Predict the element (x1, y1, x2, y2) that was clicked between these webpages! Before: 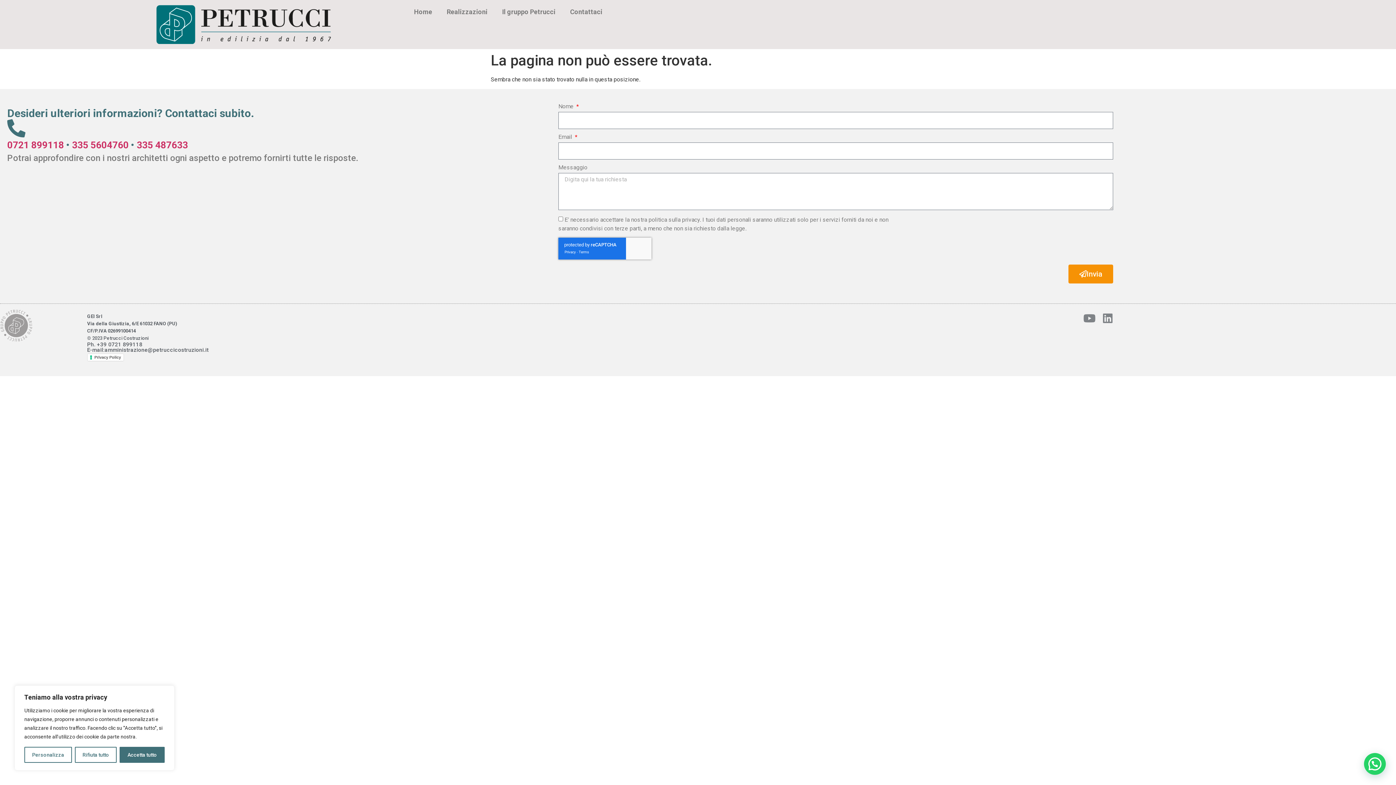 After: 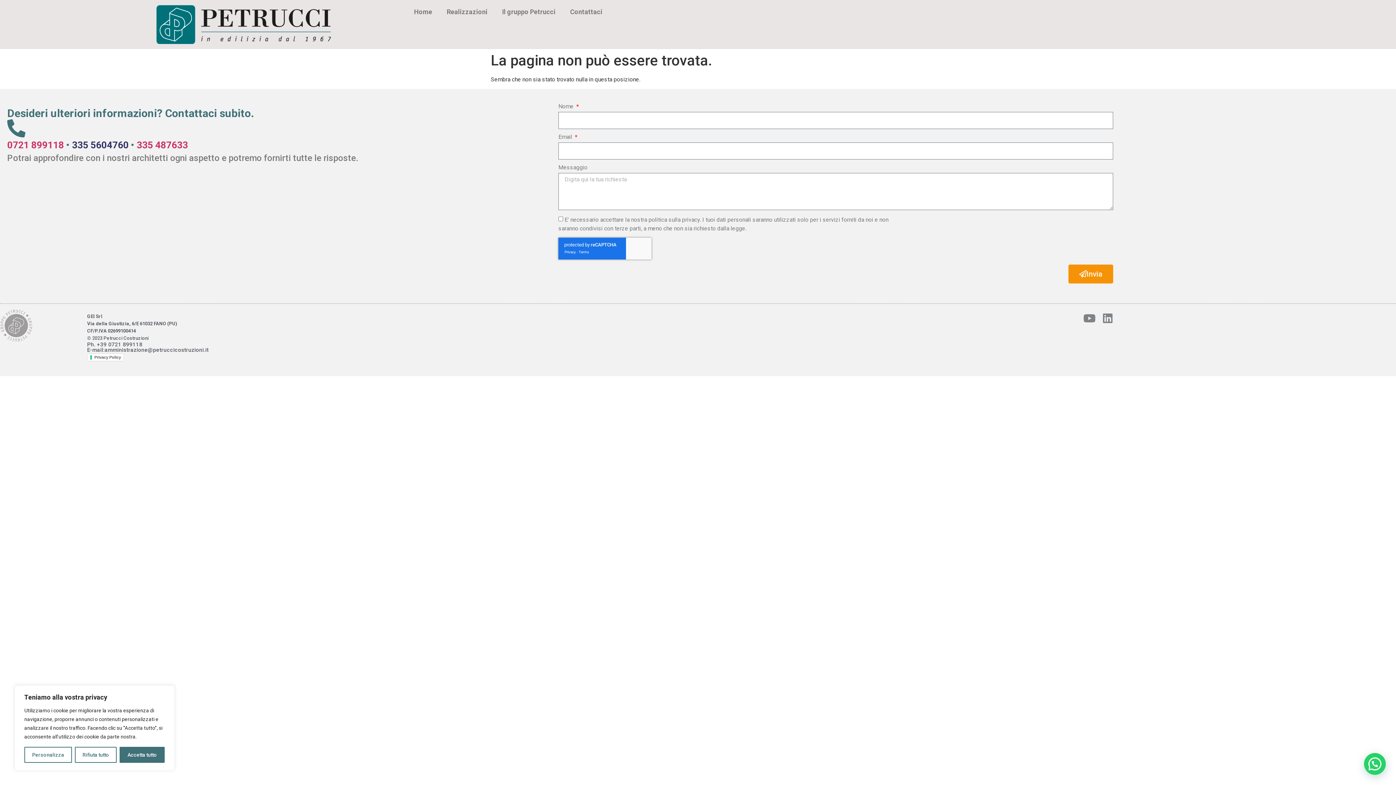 Action: label: 335 5604760 bbox: (72, 139, 128, 150)